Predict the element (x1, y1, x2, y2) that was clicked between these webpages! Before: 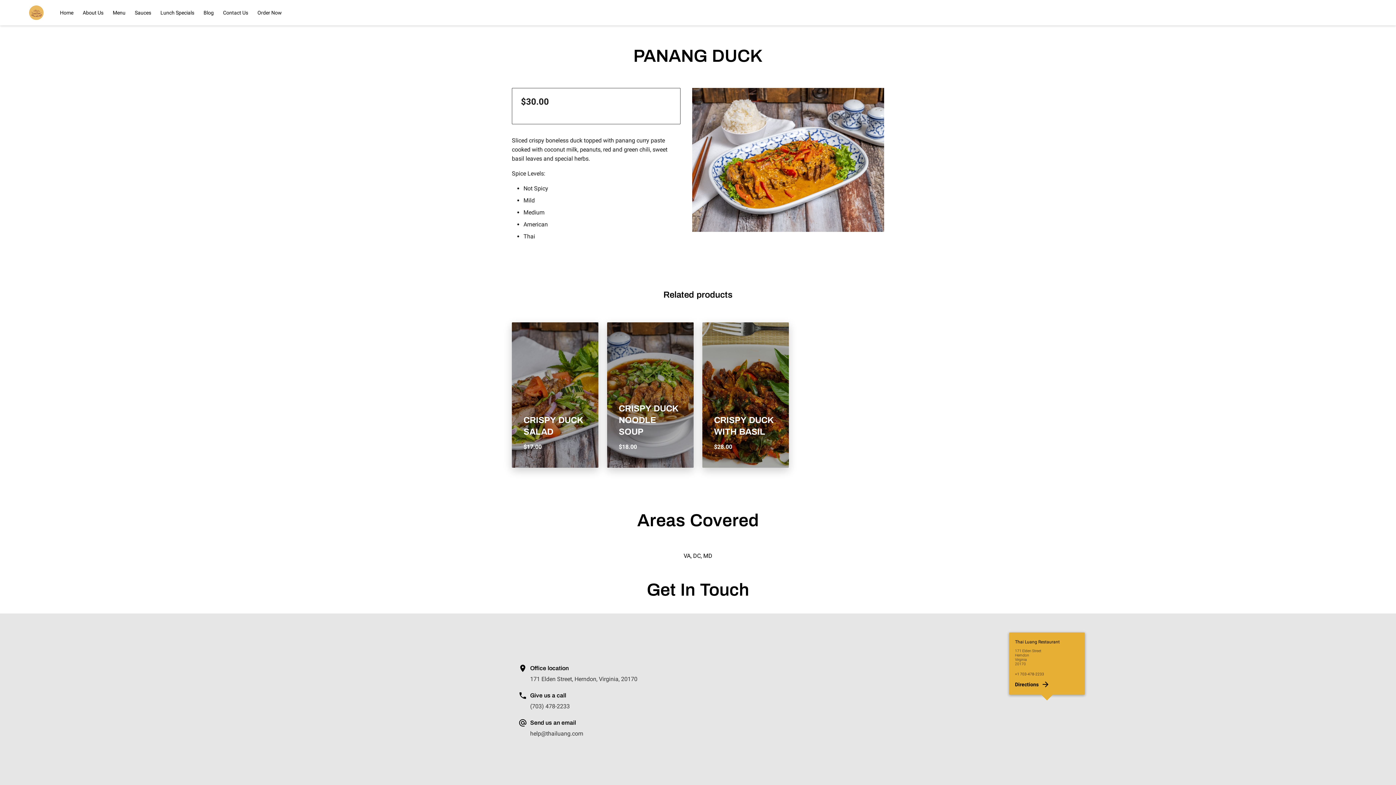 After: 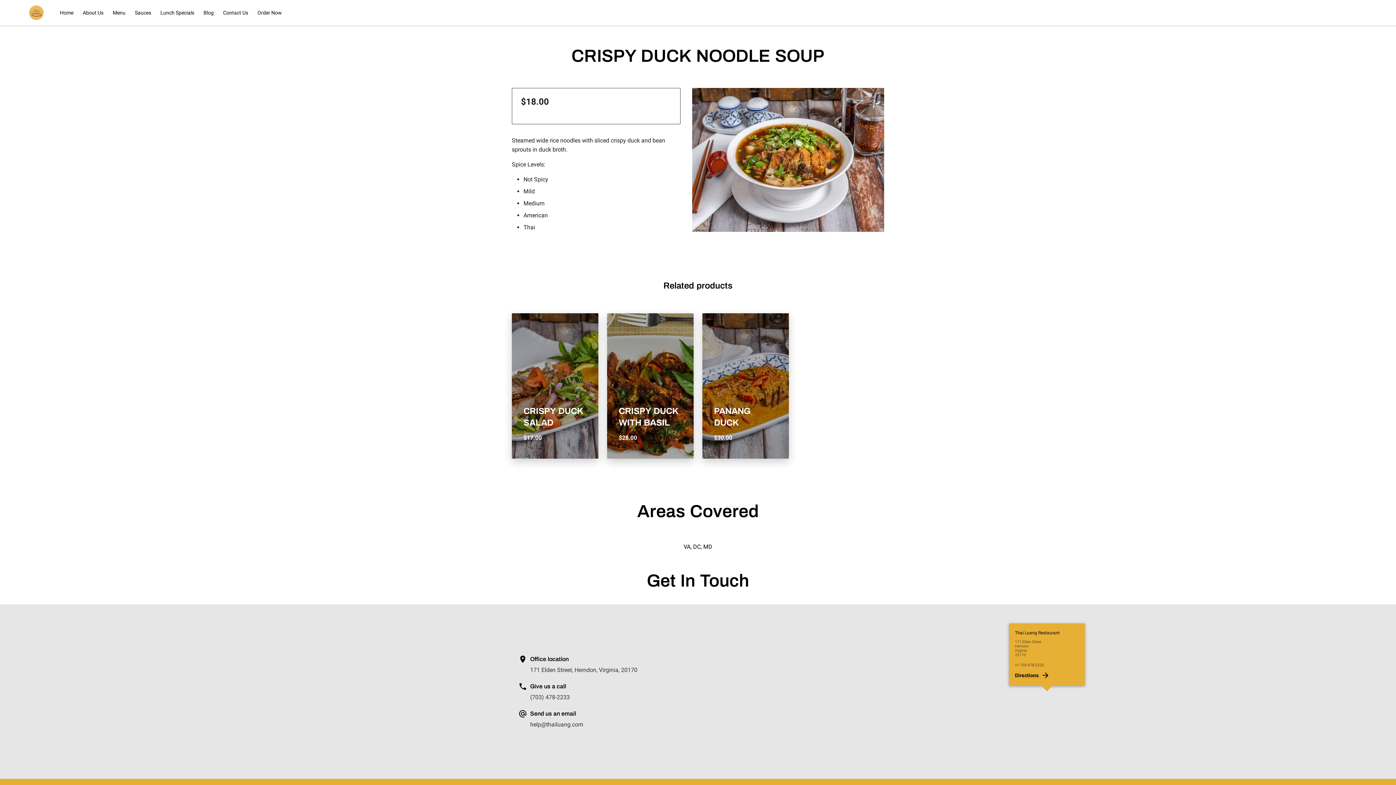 Action: bbox: (607, 322, 693, 468) label: CRISPY DUCK NOODLE SOUP
$18.00
Learn more